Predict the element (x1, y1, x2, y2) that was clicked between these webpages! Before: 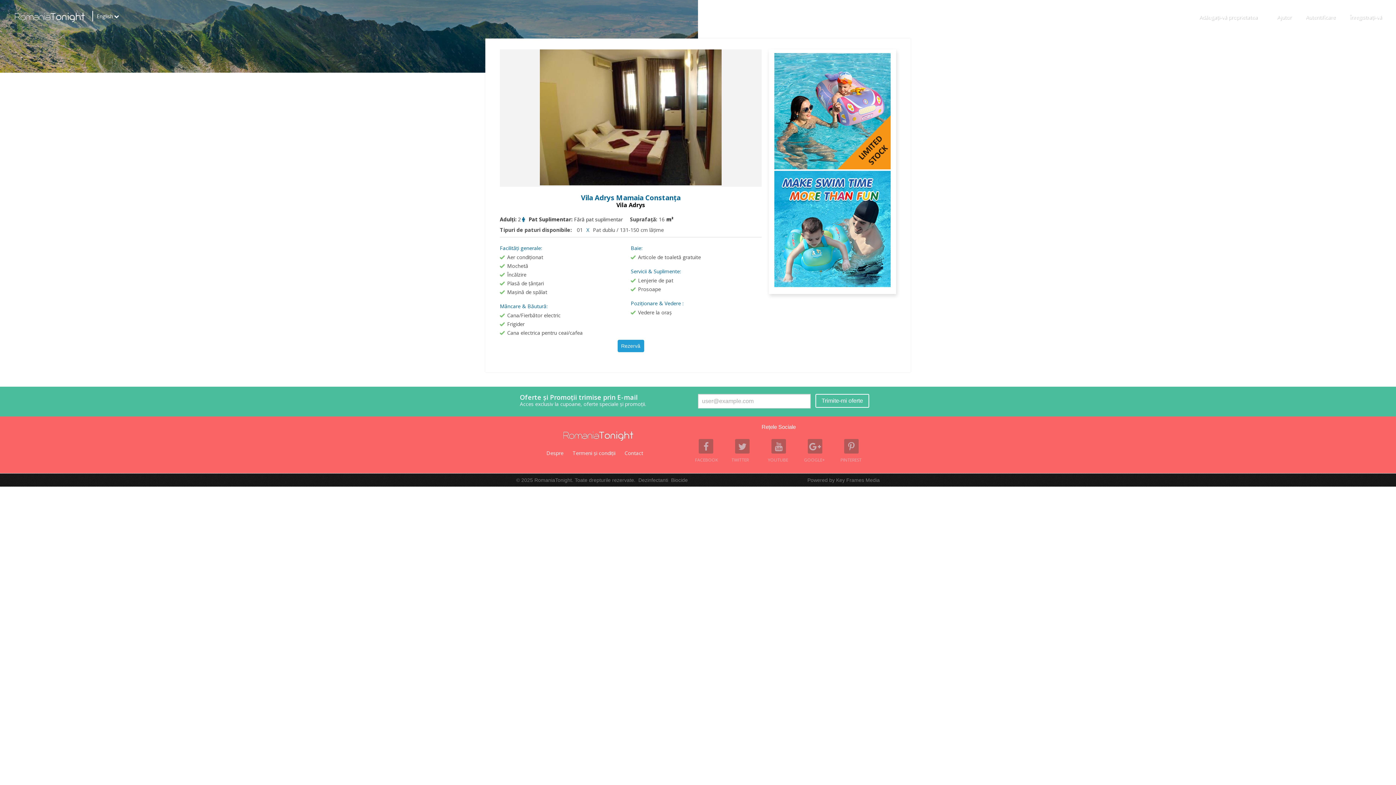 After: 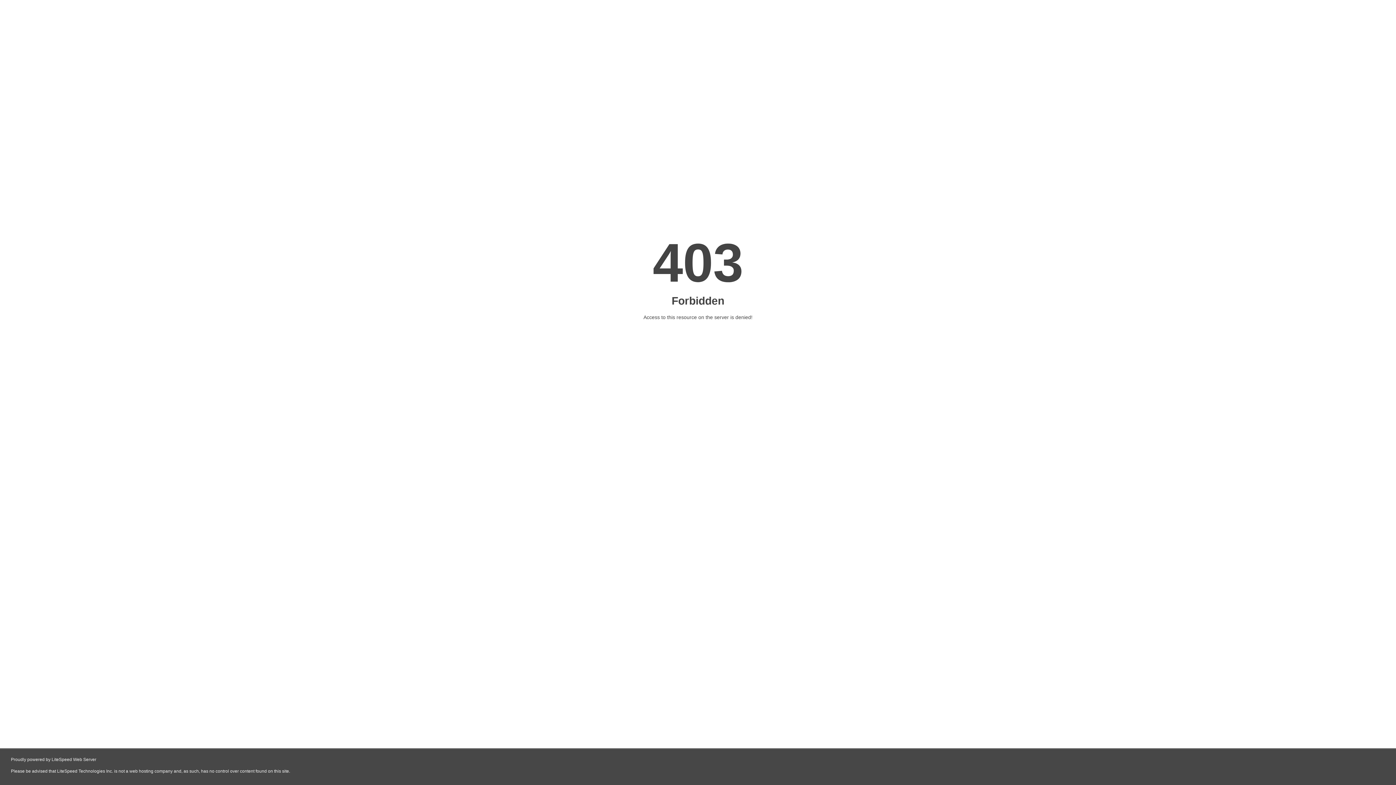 Action: bbox: (774, 164, 890, 170)